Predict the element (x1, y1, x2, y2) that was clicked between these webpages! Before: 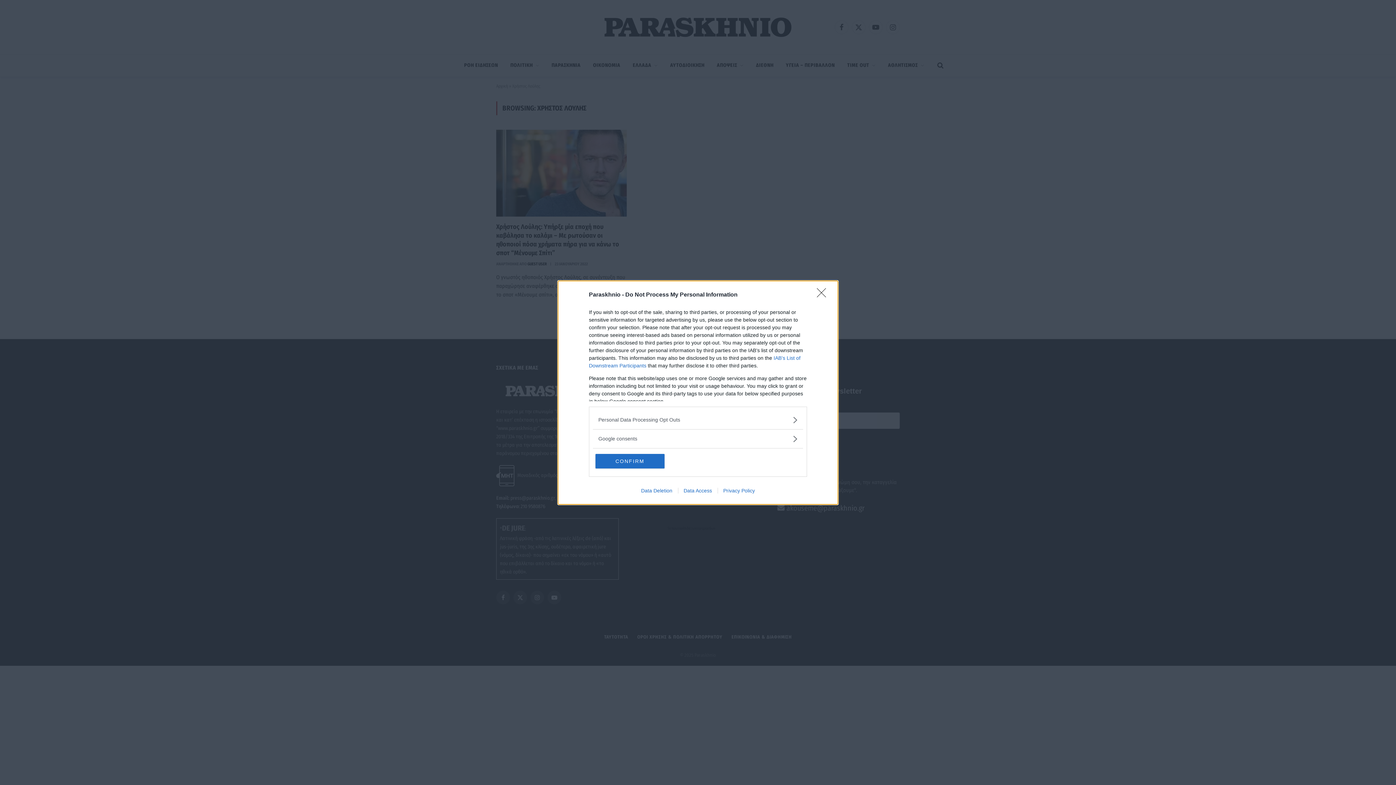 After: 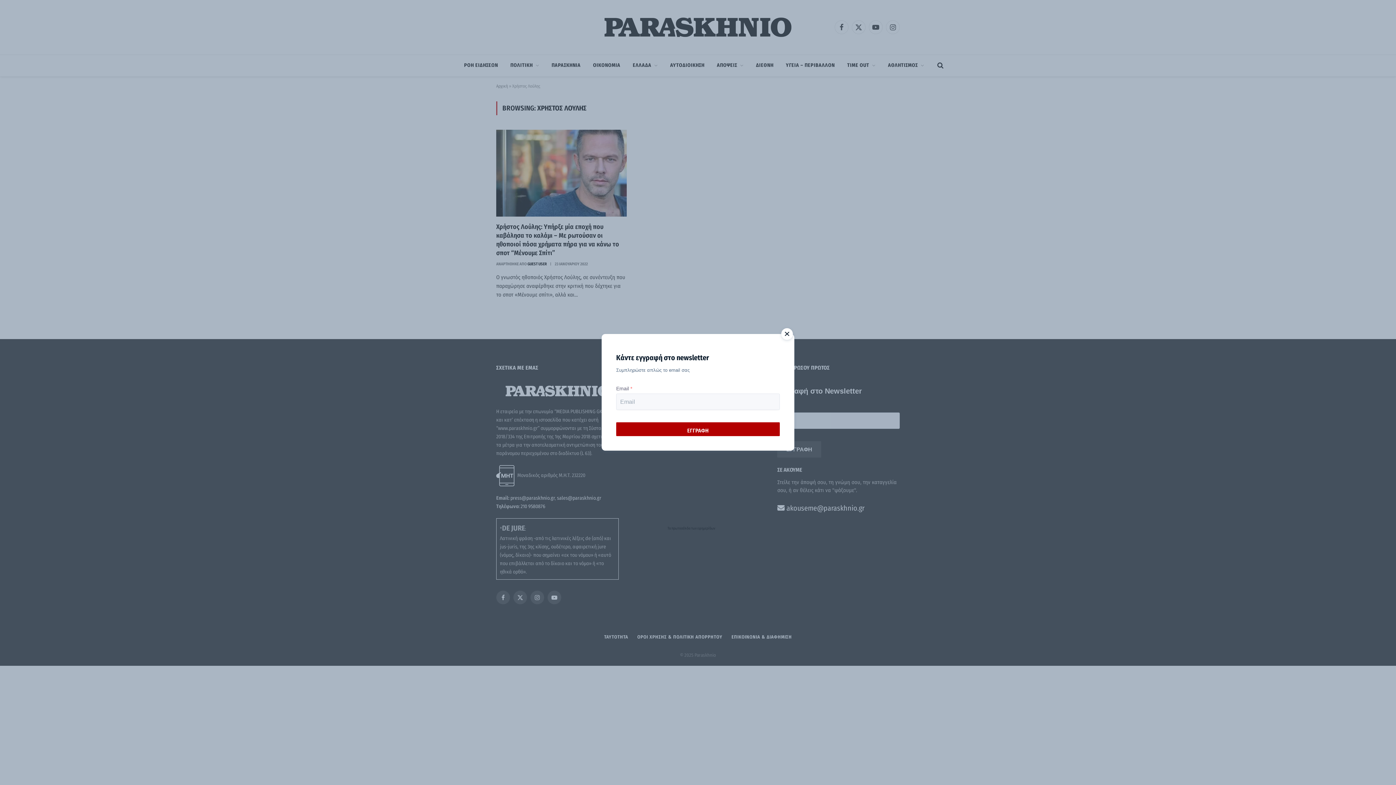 Action: label: Close bbox: (817, 288, 830, 302)